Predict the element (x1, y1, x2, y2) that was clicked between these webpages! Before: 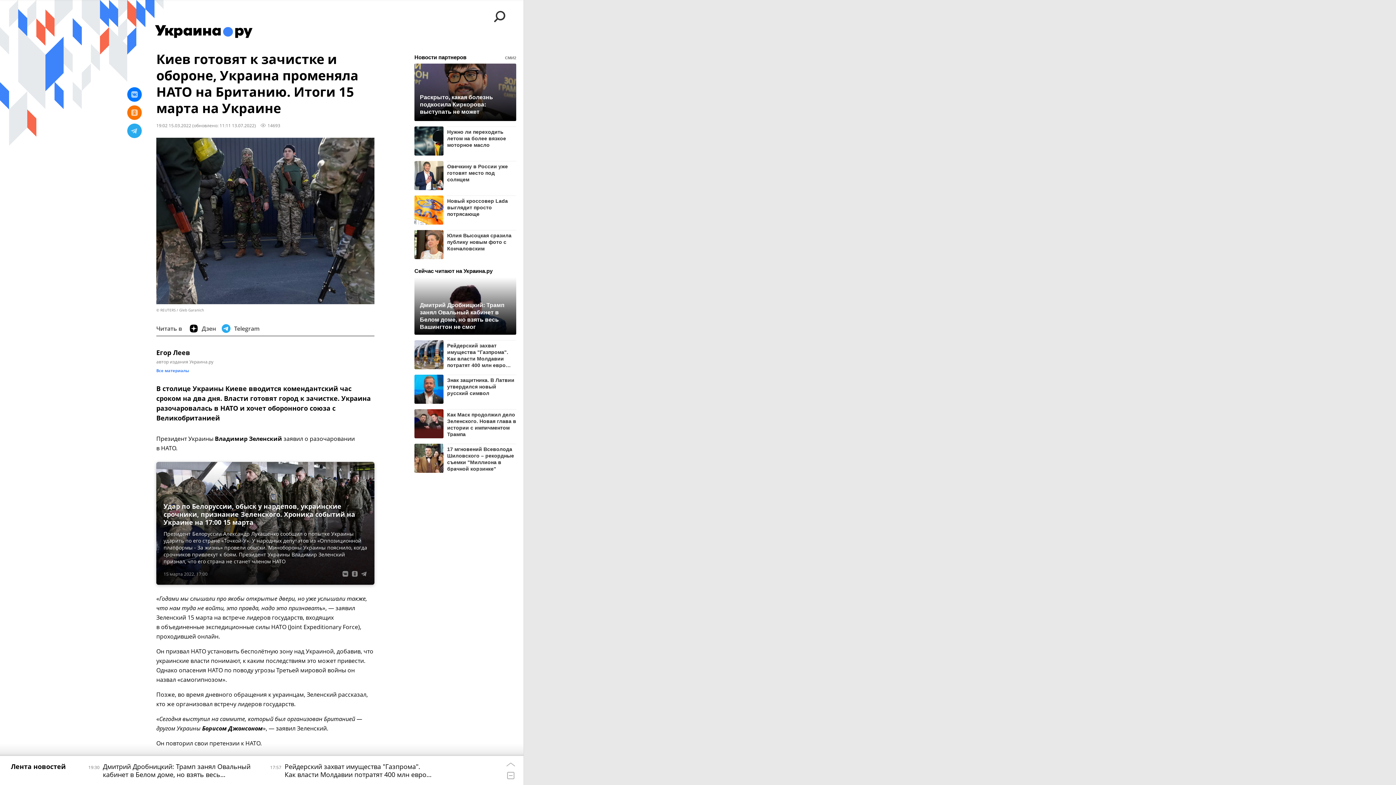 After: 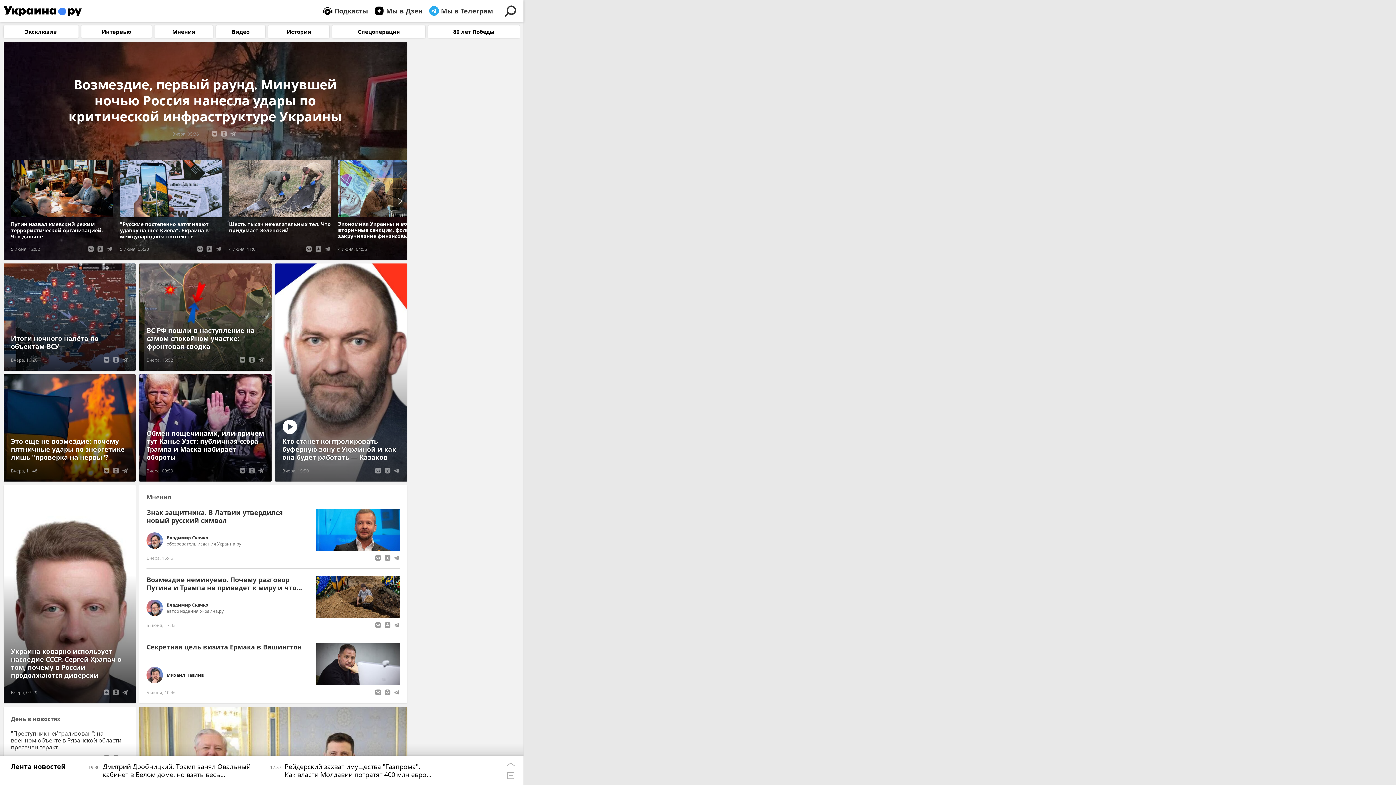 Action: bbox: (150, 17, 257, 44)